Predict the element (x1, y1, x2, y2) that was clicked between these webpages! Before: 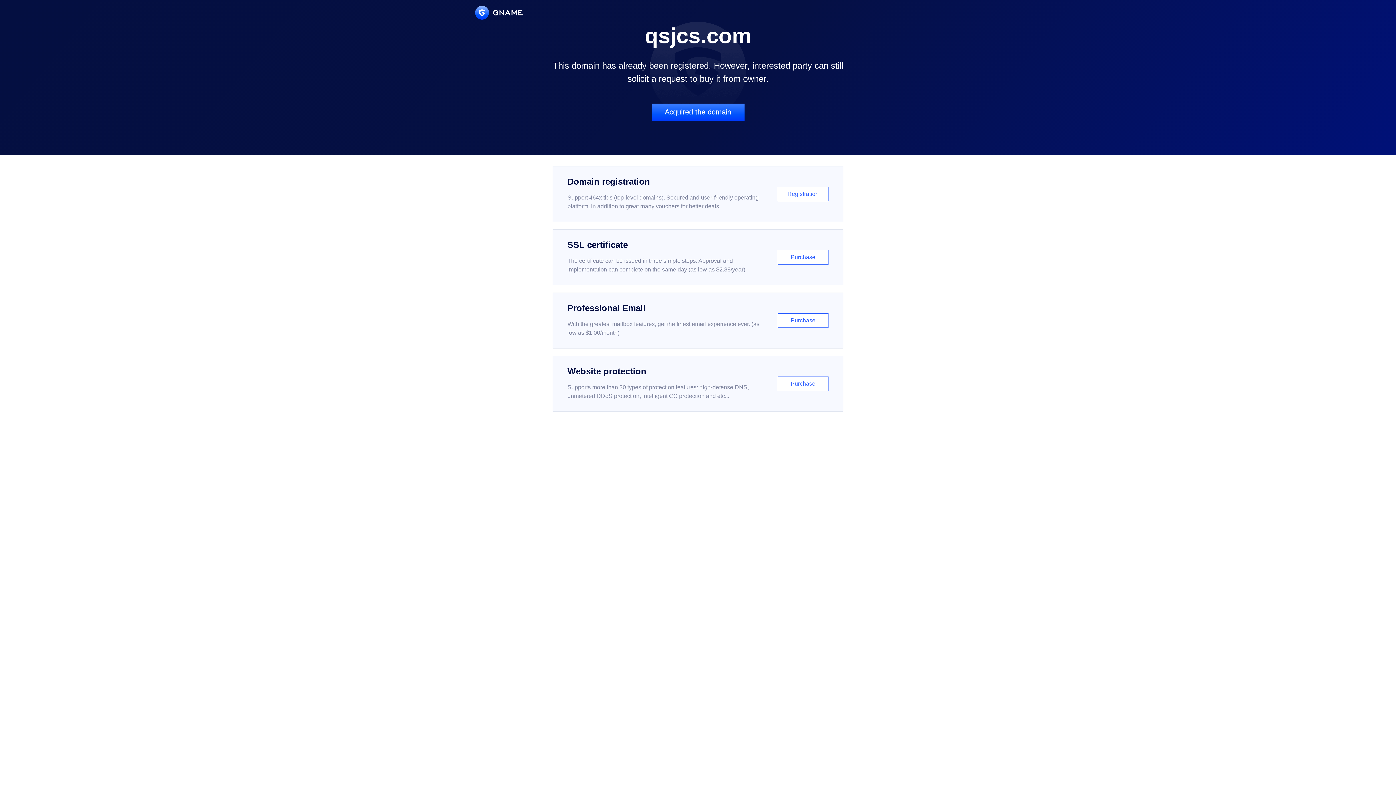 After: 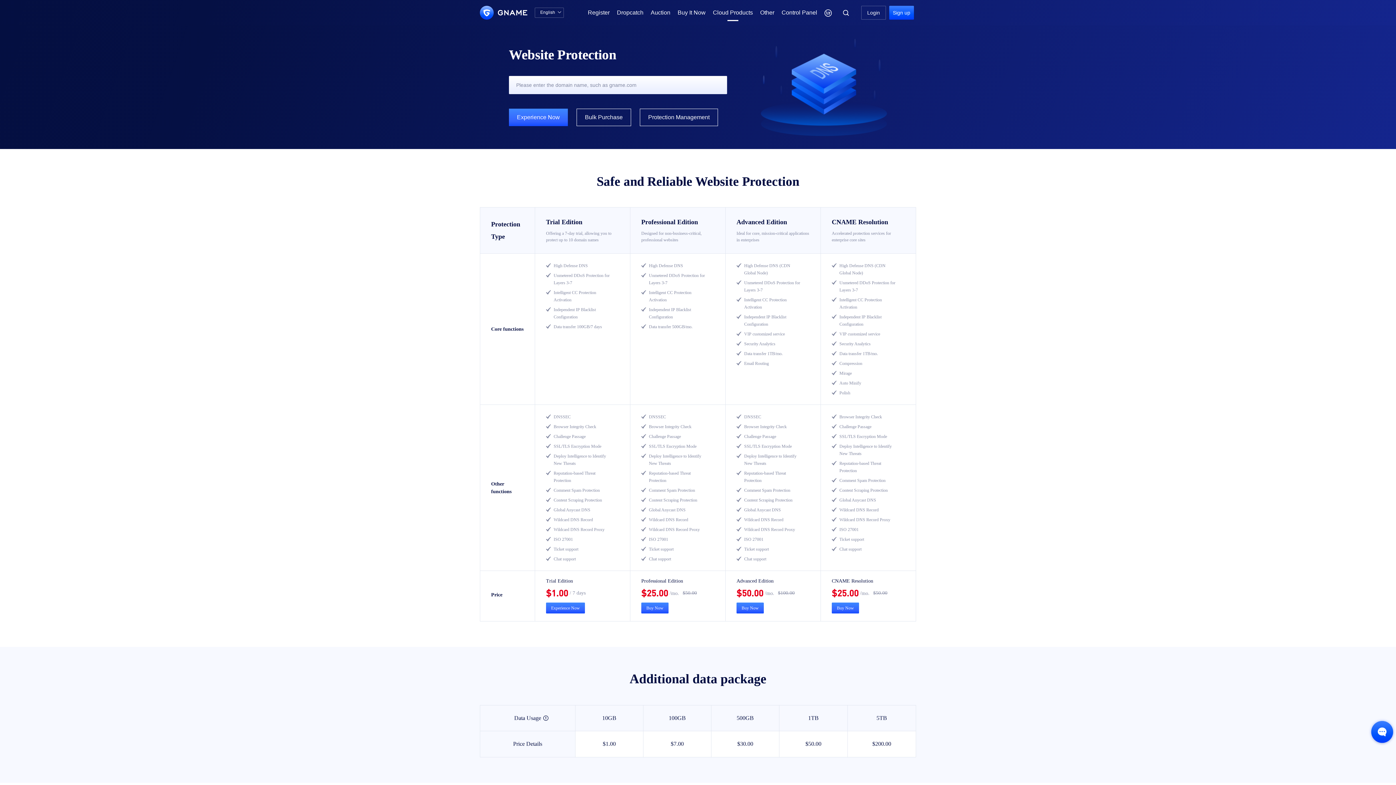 Action: bbox: (552, 356, 843, 412) label: Website protection

Supports more than 30 types of protection features: high-defense DNS, unmetered DDoS protection, intelligent CC protection and etc...

Purchase